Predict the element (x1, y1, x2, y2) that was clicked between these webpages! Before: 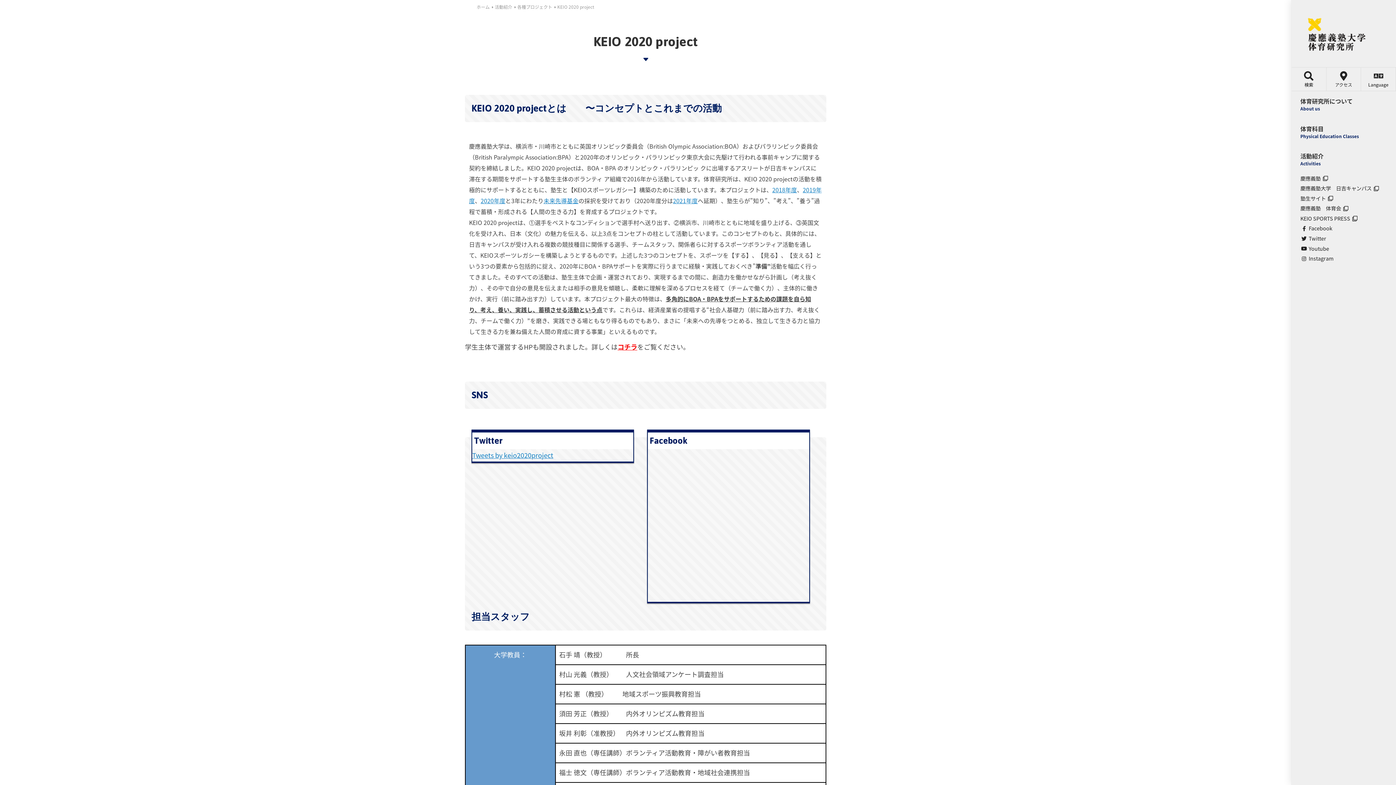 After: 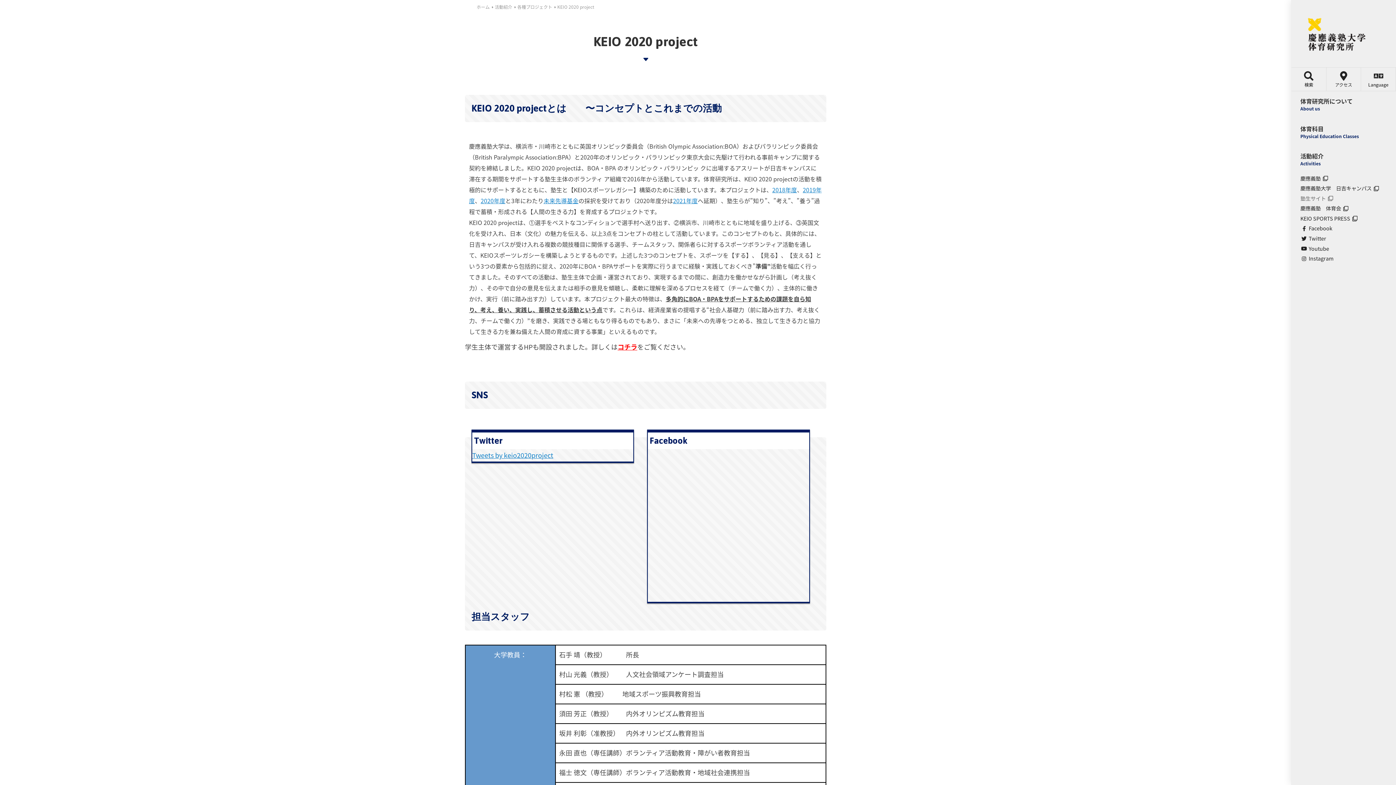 Action: label: 塾生サイト  bbox: (1292, 193, 1396, 203)